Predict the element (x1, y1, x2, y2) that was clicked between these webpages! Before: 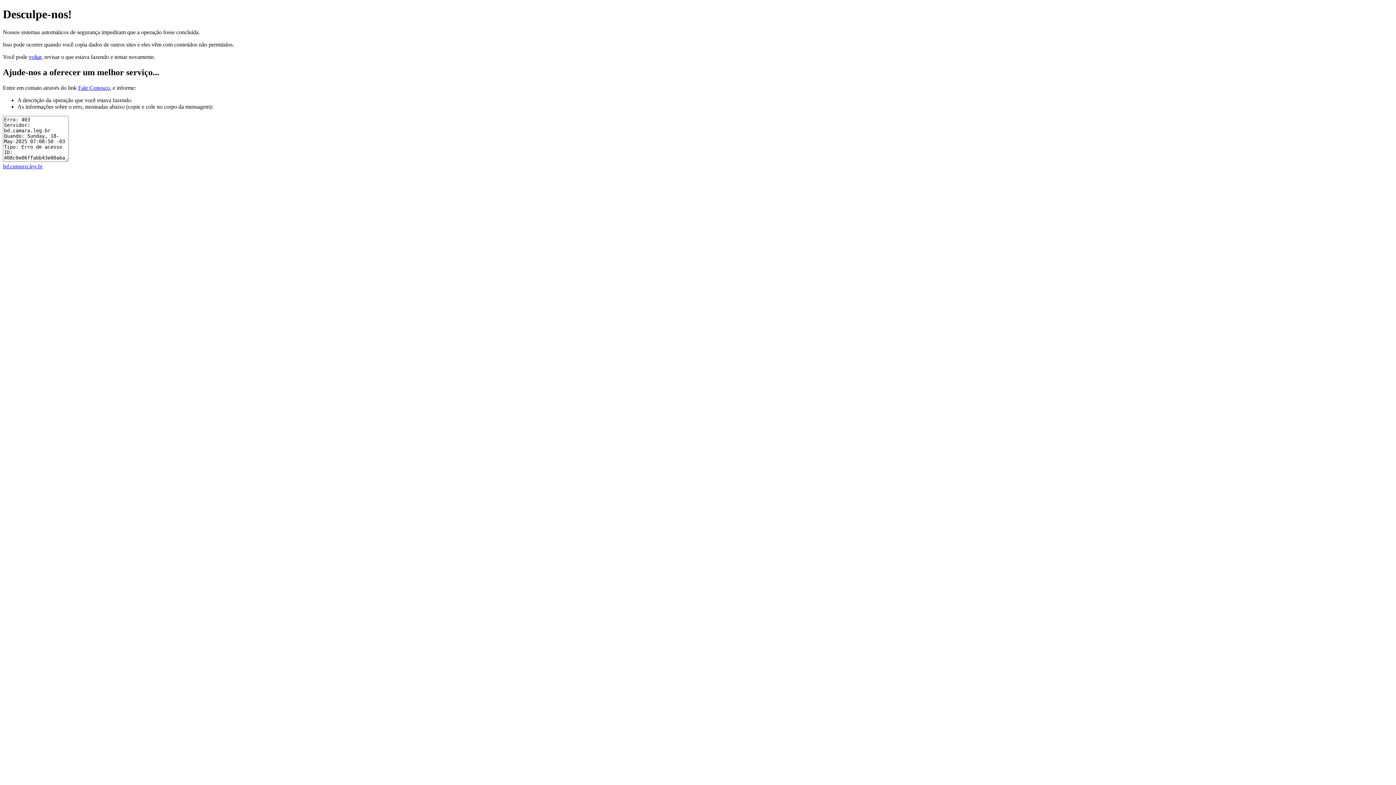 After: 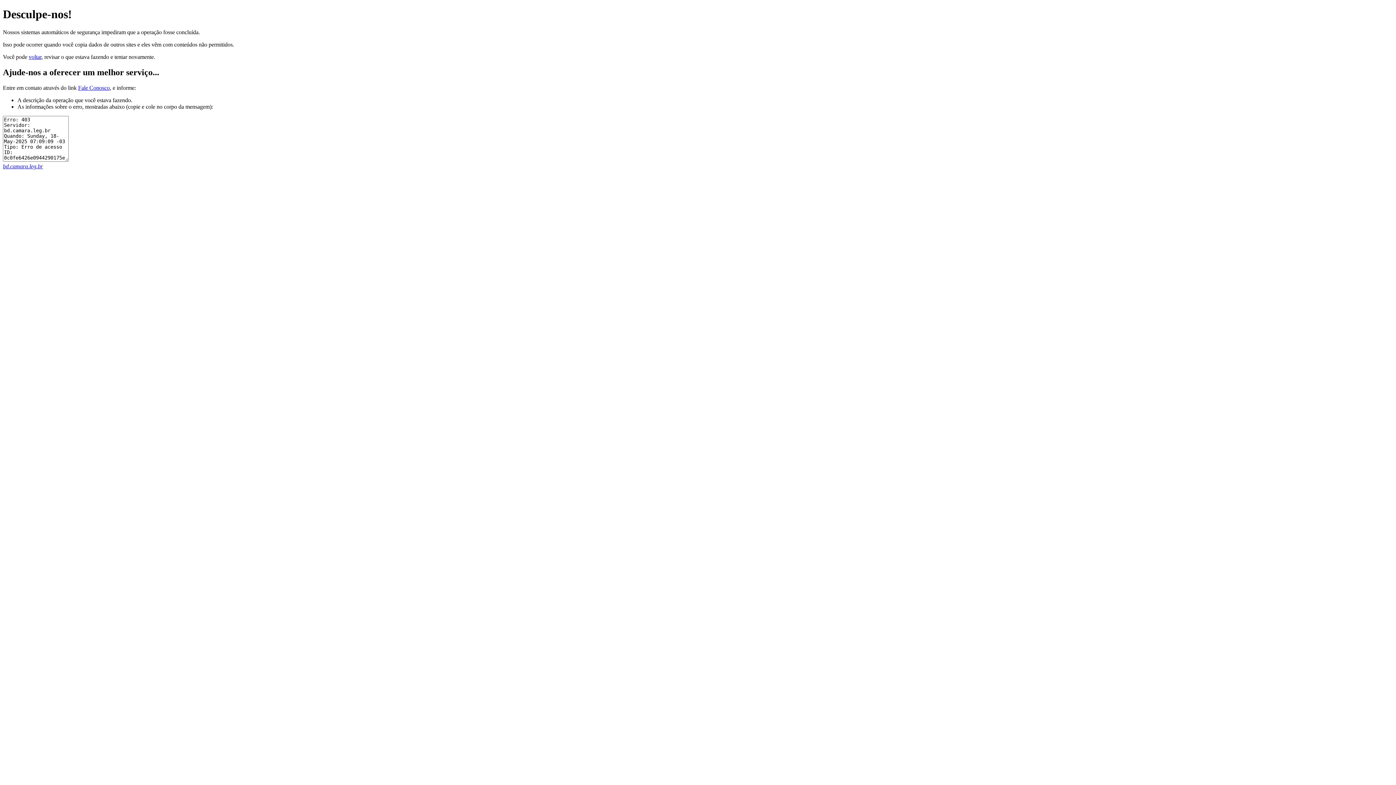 Action: bbox: (2, 163, 42, 169) label: bd.camara.leg.br